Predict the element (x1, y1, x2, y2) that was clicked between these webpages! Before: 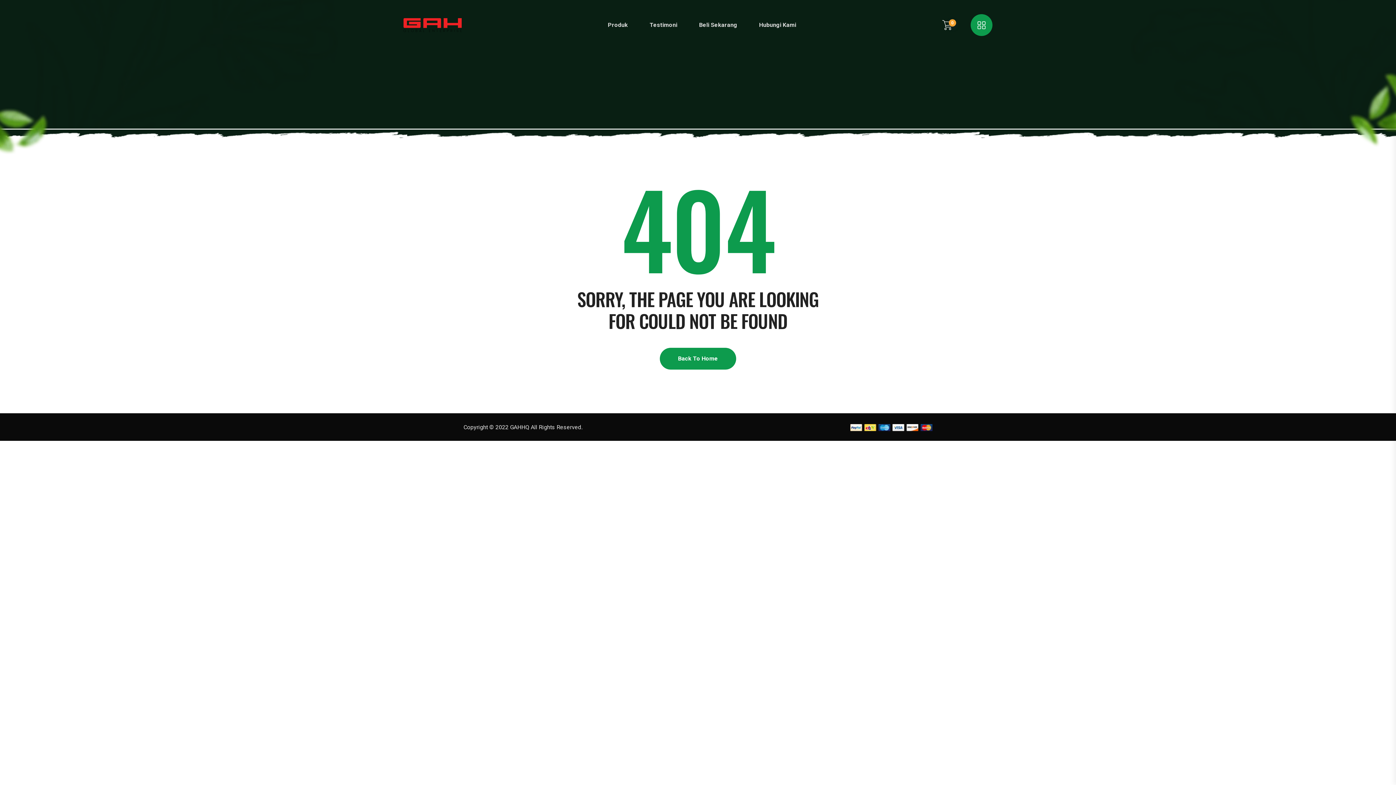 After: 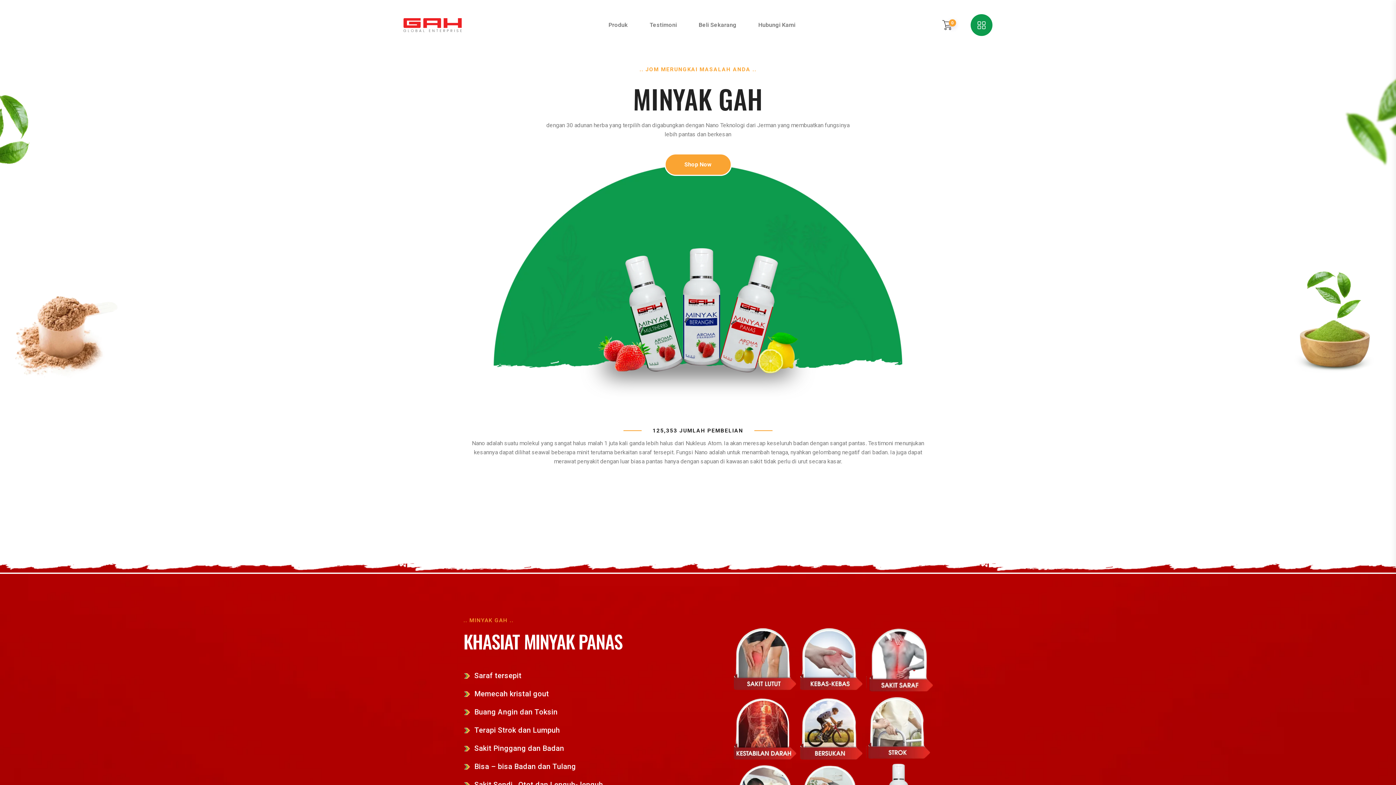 Action: label: Back To Home bbox: (660, 348, 736, 369)